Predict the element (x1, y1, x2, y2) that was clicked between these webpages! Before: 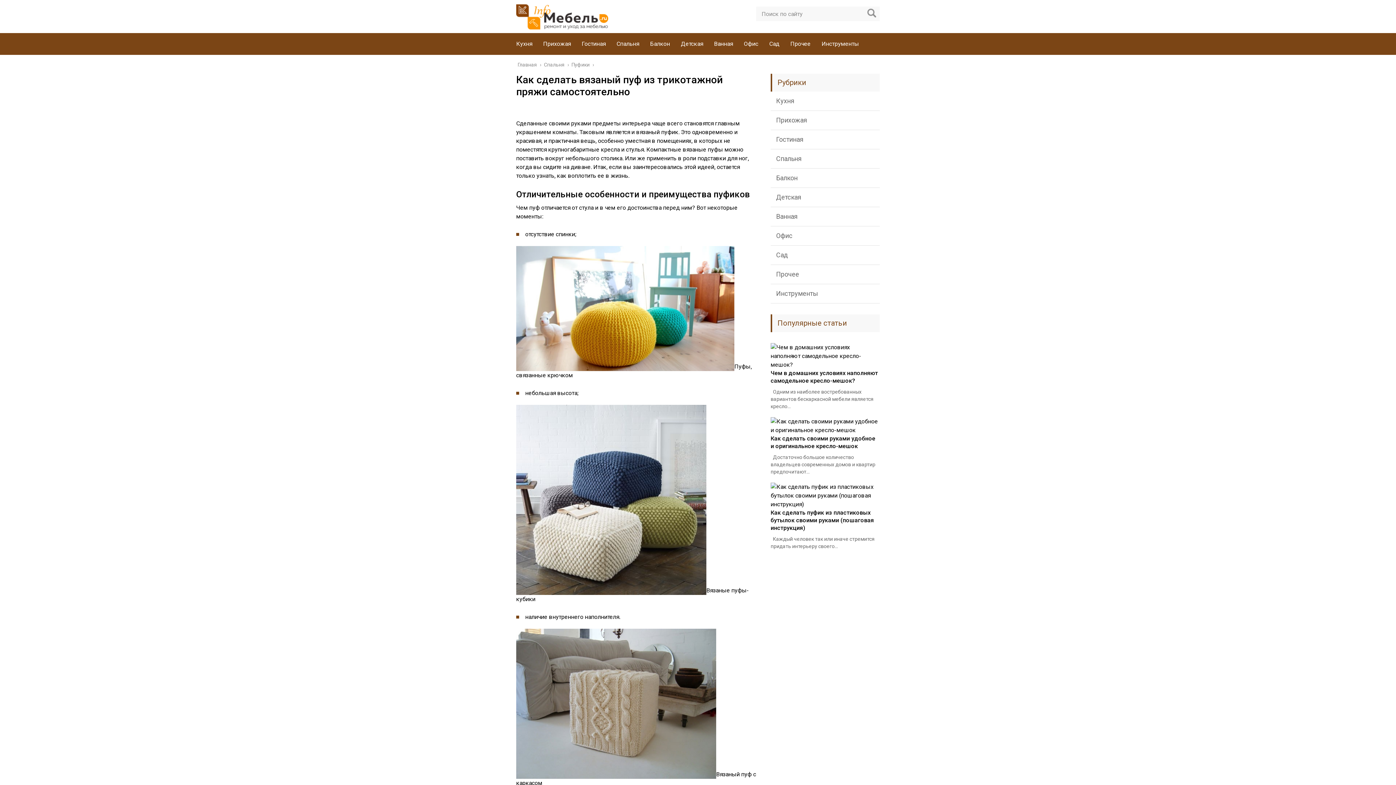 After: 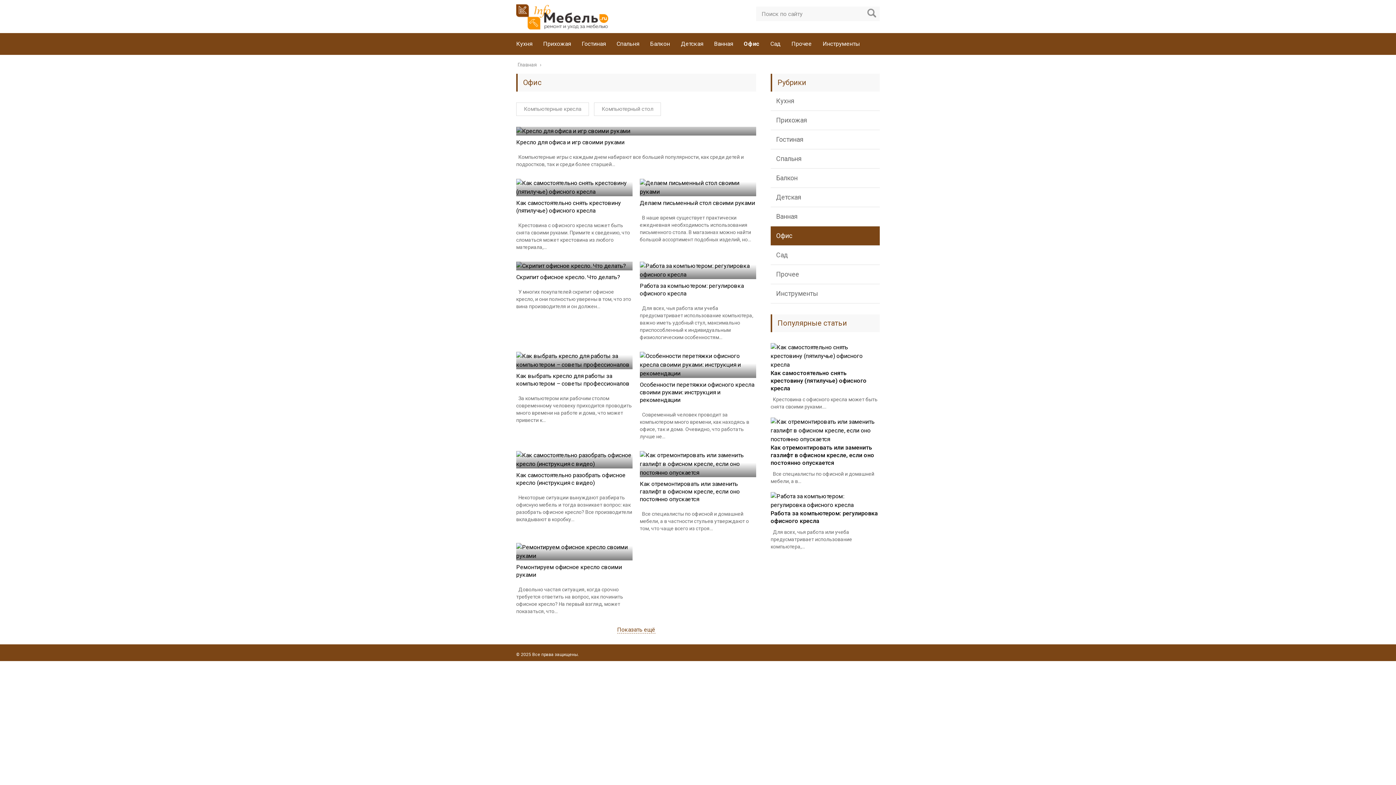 Action: label: Офис bbox: (744, 40, 758, 47)